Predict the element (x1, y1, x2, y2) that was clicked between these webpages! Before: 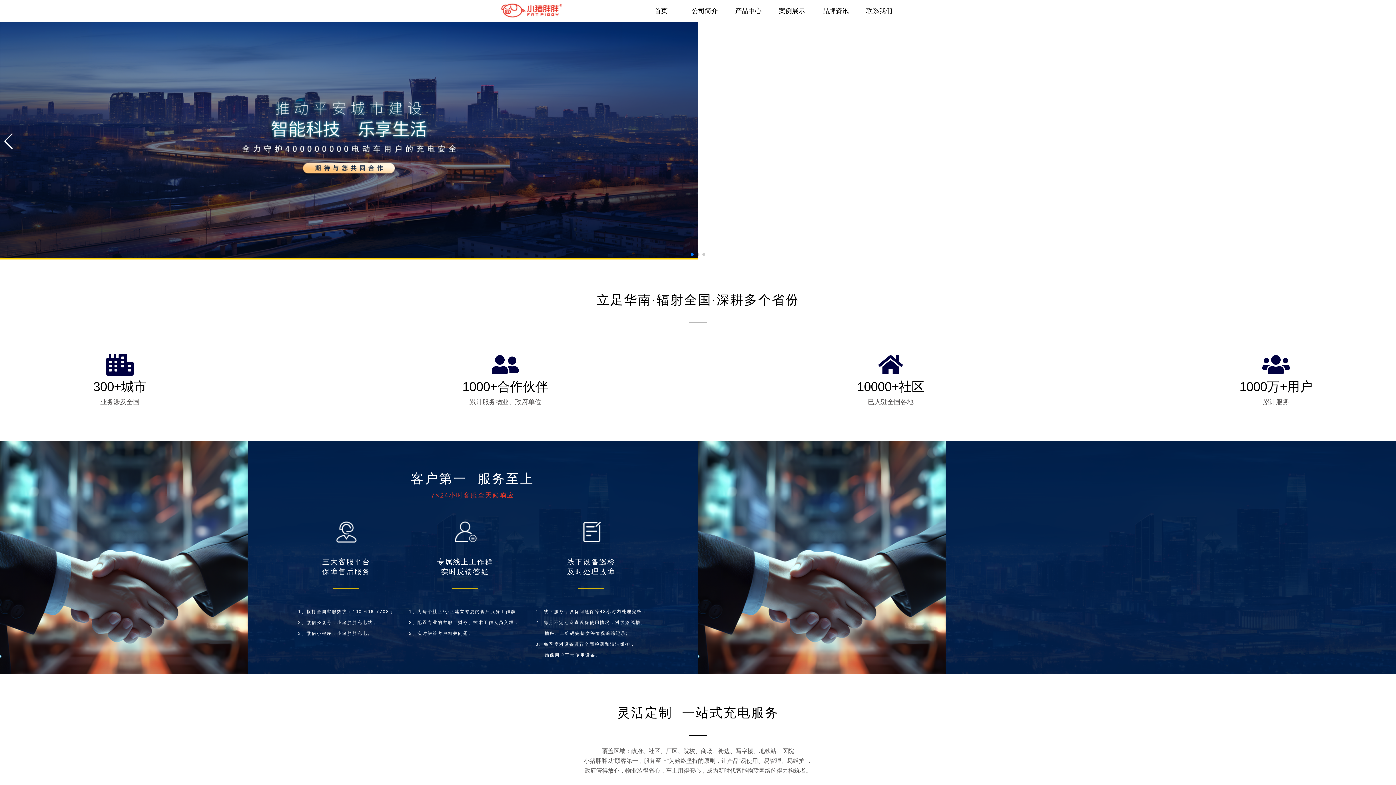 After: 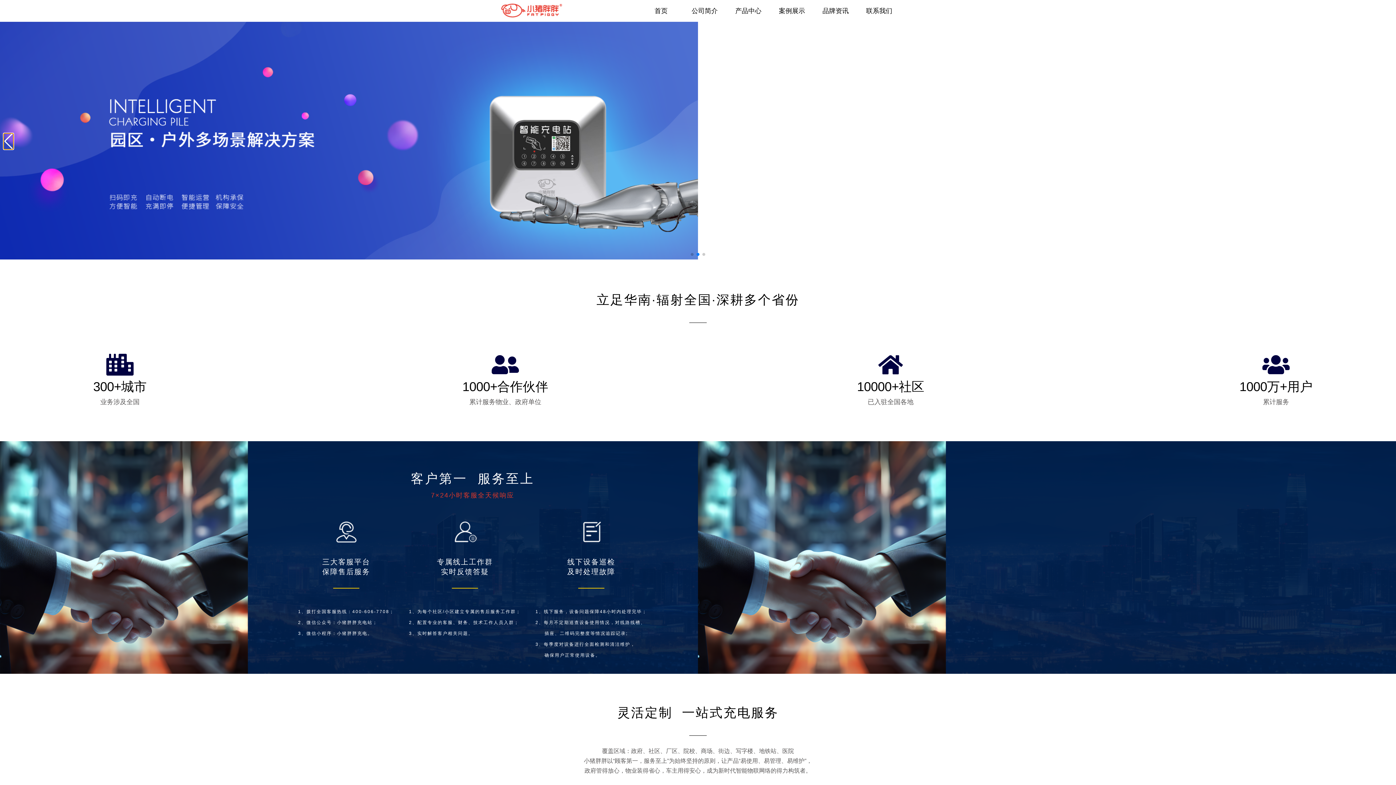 Action: label: Previous slide bbox: (3, 133, 13, 149)